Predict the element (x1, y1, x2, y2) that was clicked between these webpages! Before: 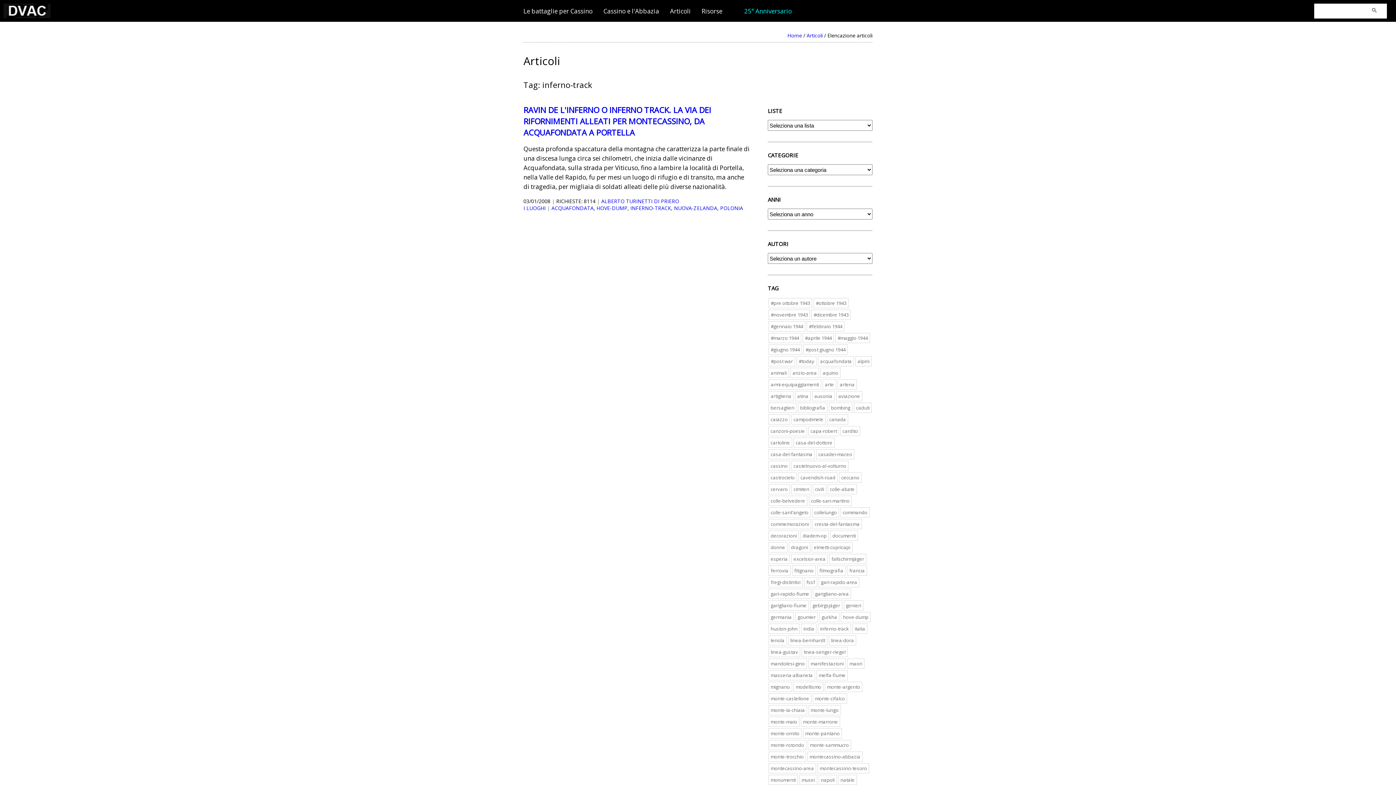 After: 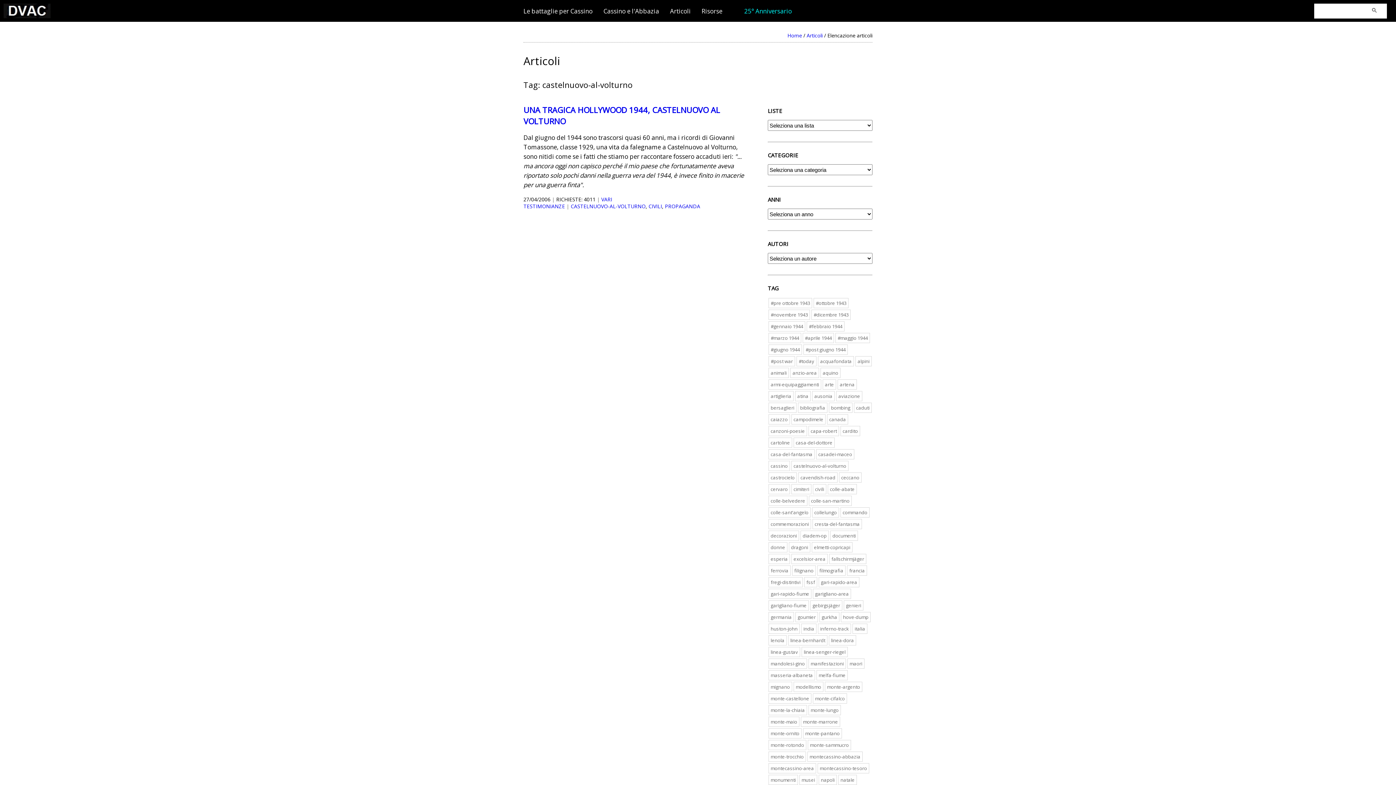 Action: label: castelnuovo-al-volturno bbox: (793, 462, 846, 469)